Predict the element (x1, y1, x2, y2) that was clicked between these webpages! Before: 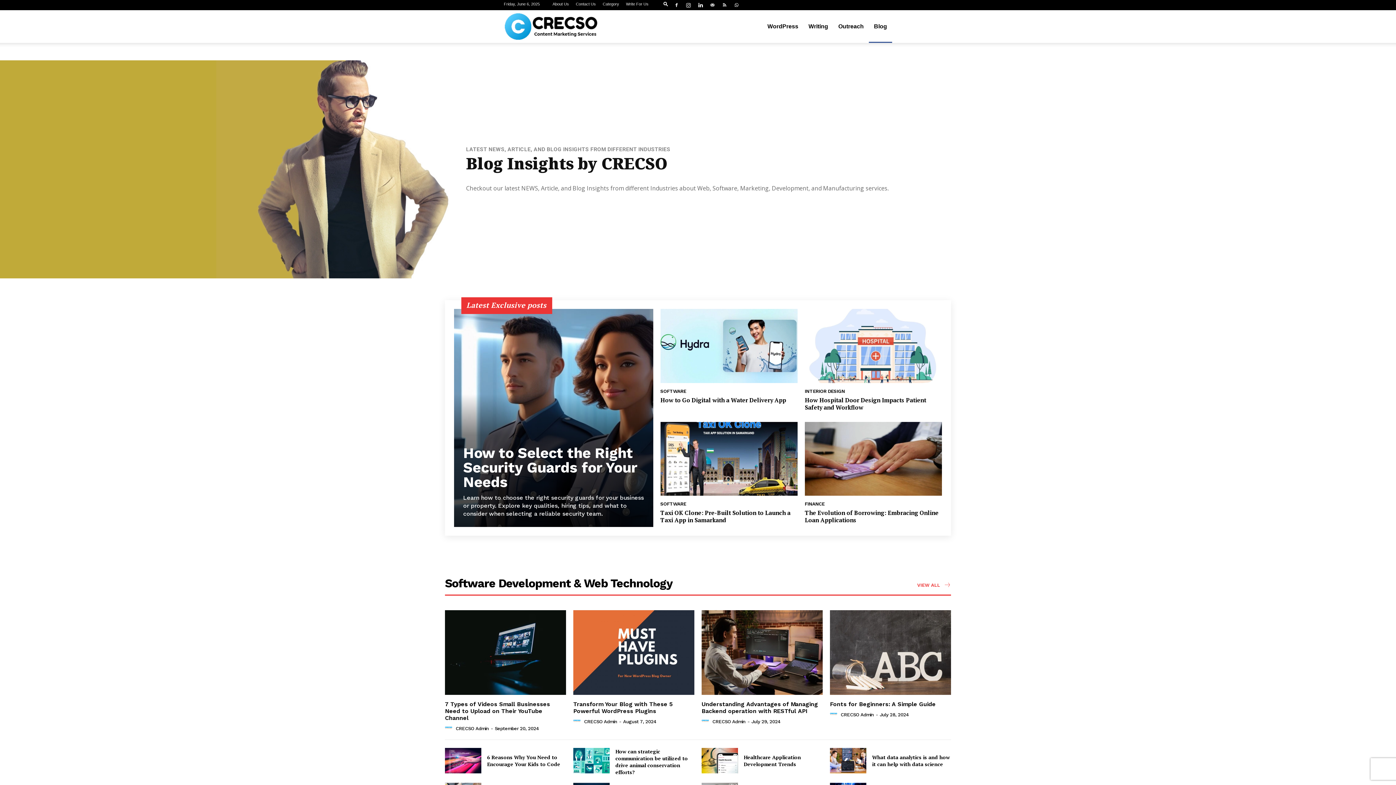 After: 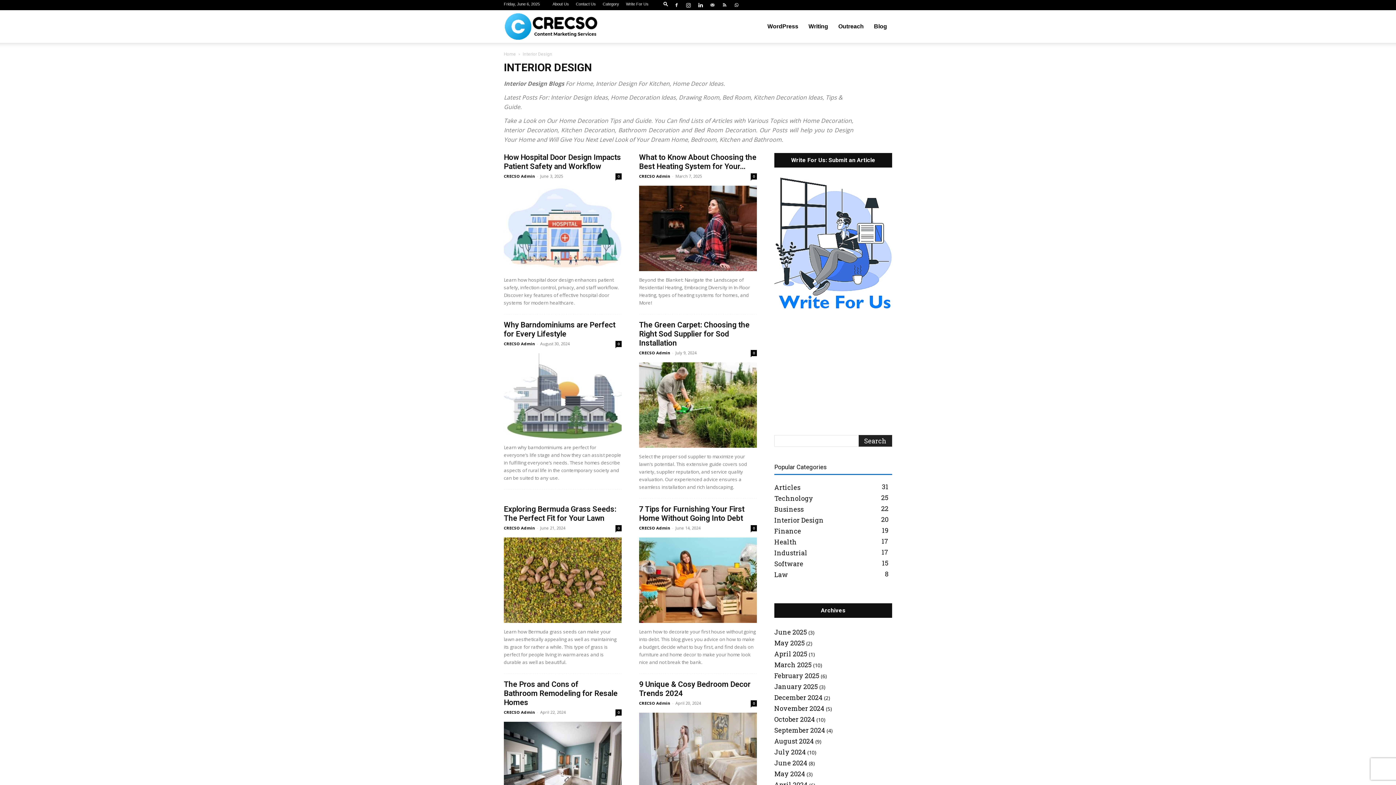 Action: label: INTERIOR DESIGN bbox: (805, 388, 845, 393)